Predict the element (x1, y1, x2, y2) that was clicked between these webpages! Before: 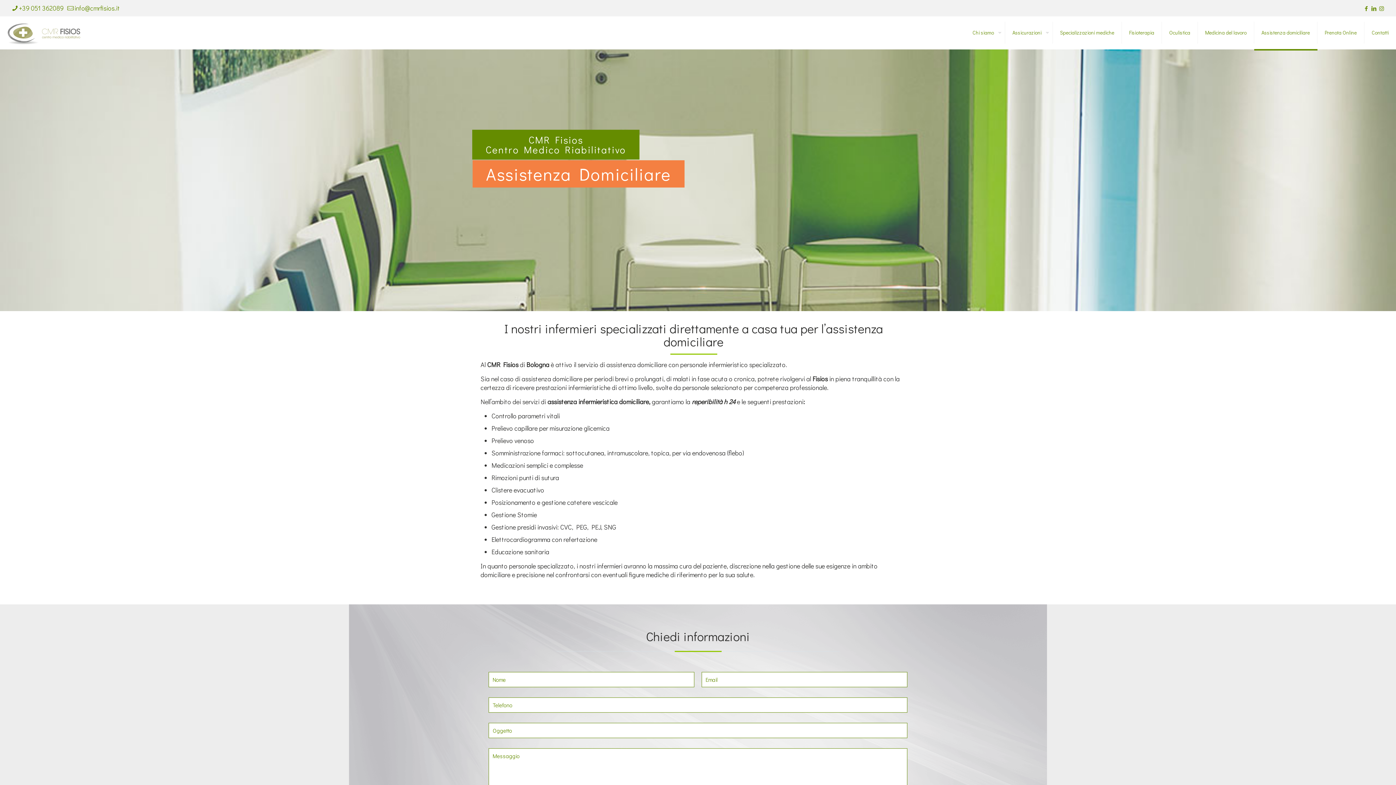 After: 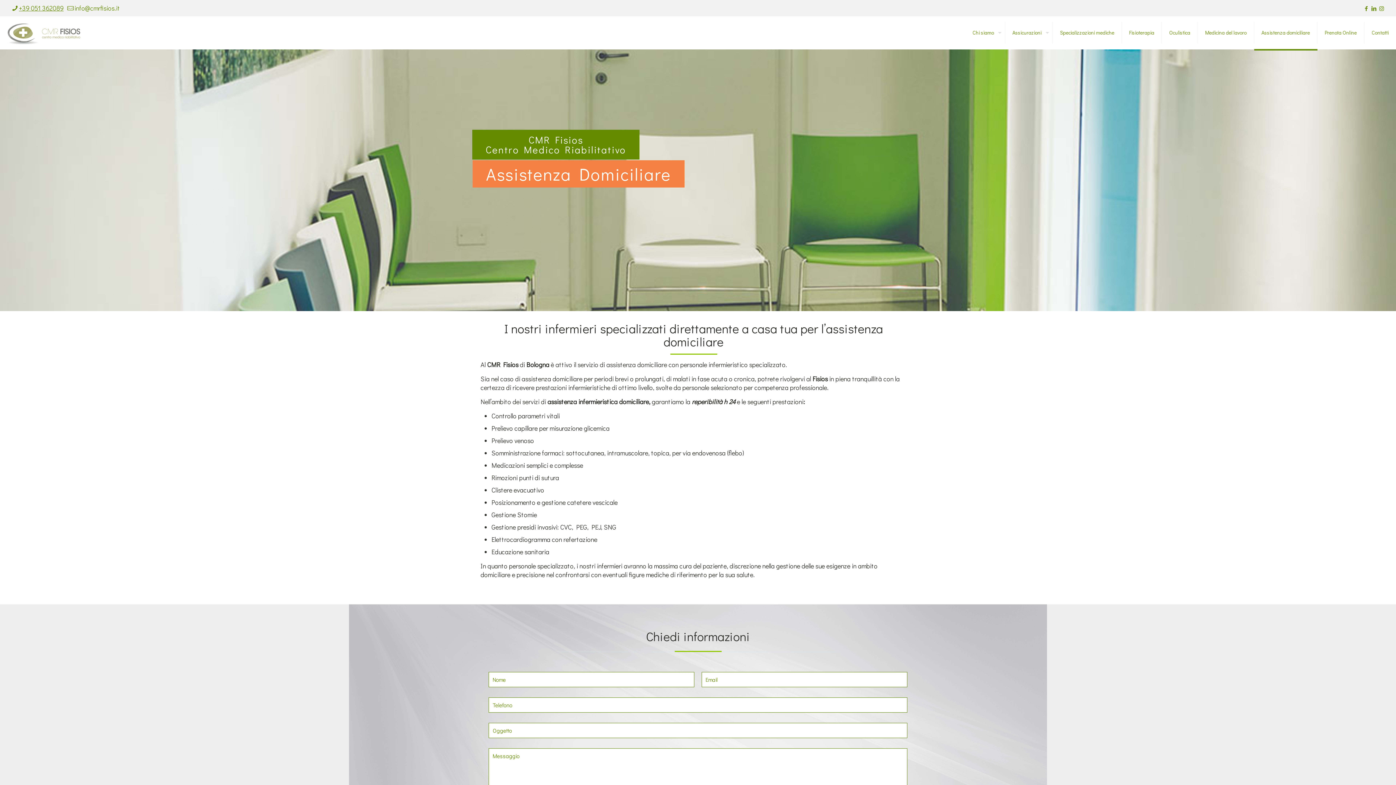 Action: label: phone bbox: (18, 3, 63, 12)